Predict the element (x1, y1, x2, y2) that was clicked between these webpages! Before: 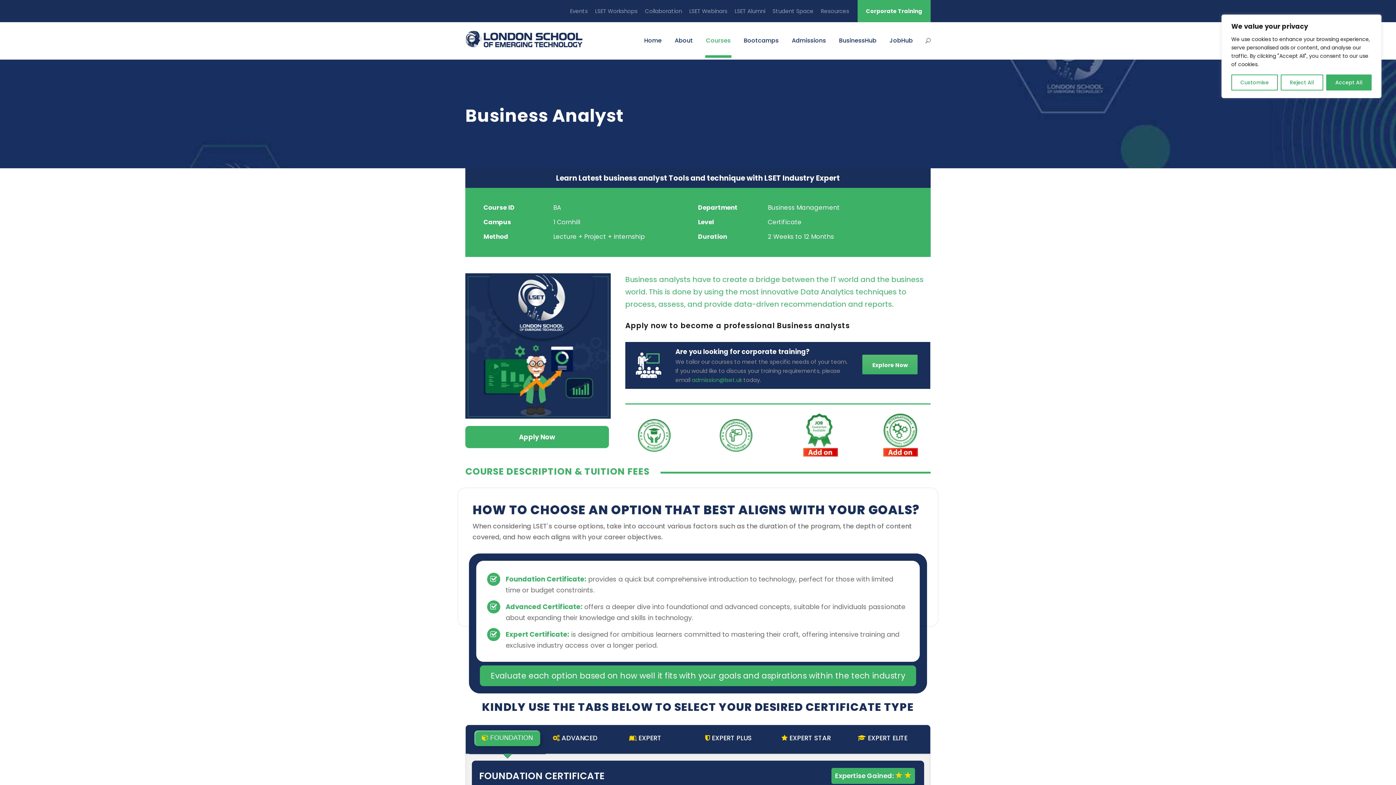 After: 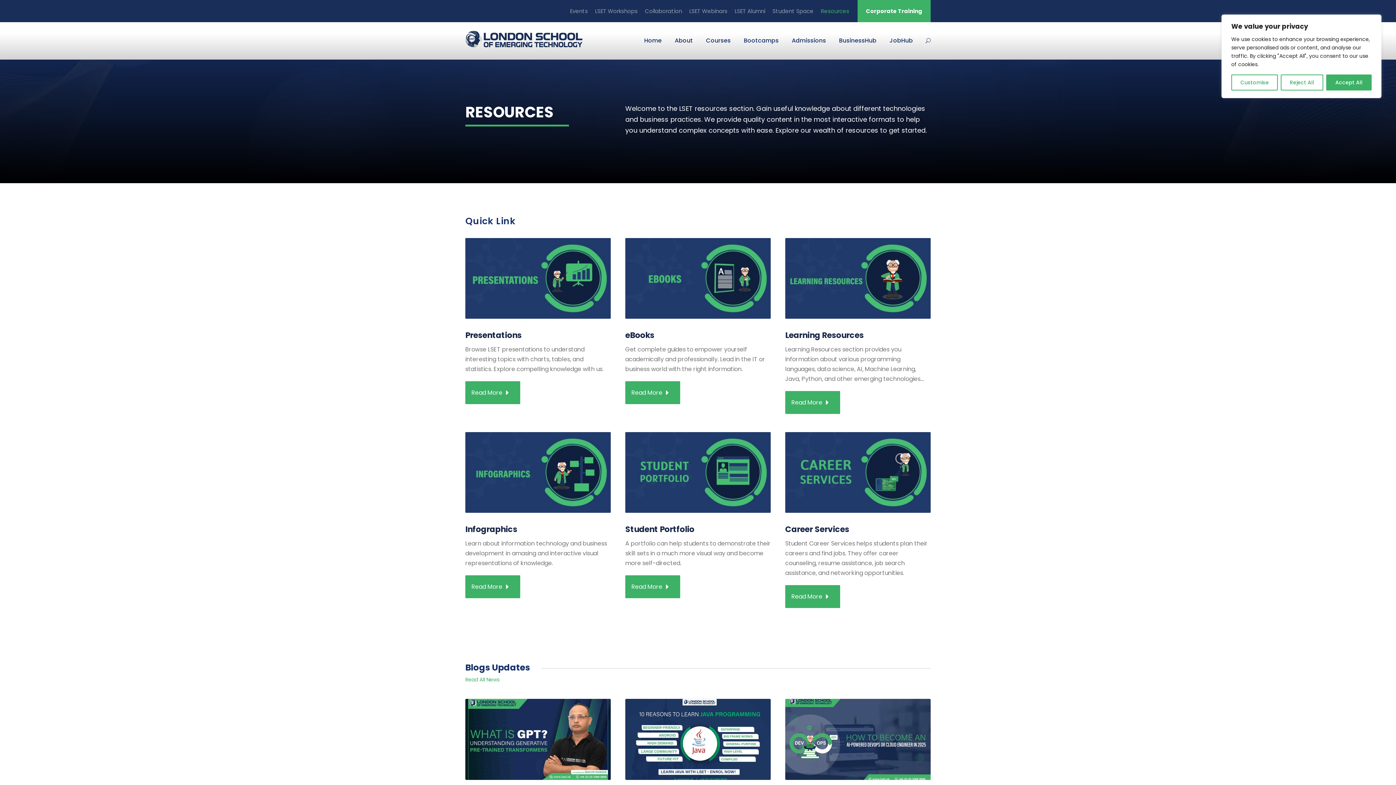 Action: label: Resources bbox: (821, 7, 849, 21)